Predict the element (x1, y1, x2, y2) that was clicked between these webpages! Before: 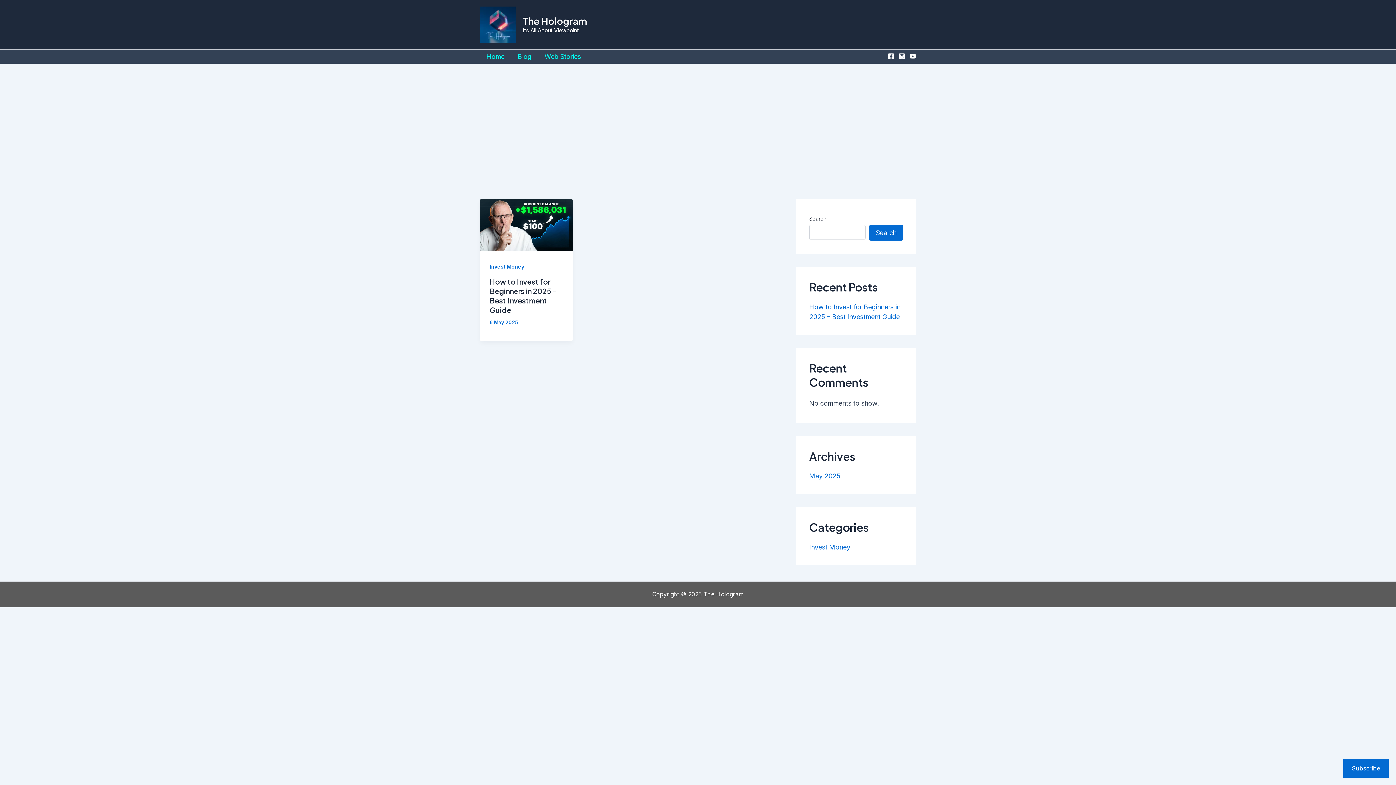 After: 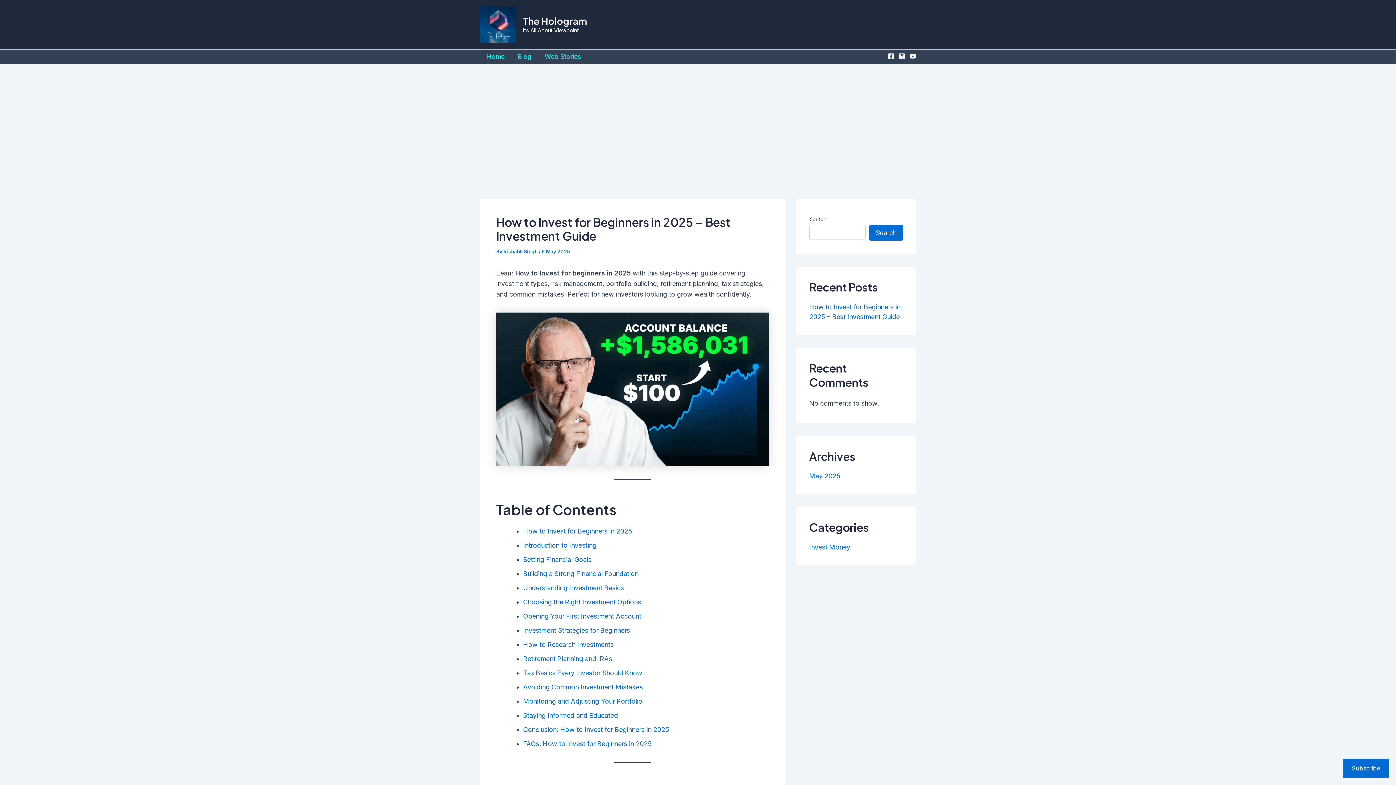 Action: bbox: (489, 277, 557, 314) label: How to Invest for Beginners in 2025 – Best Investment Guide